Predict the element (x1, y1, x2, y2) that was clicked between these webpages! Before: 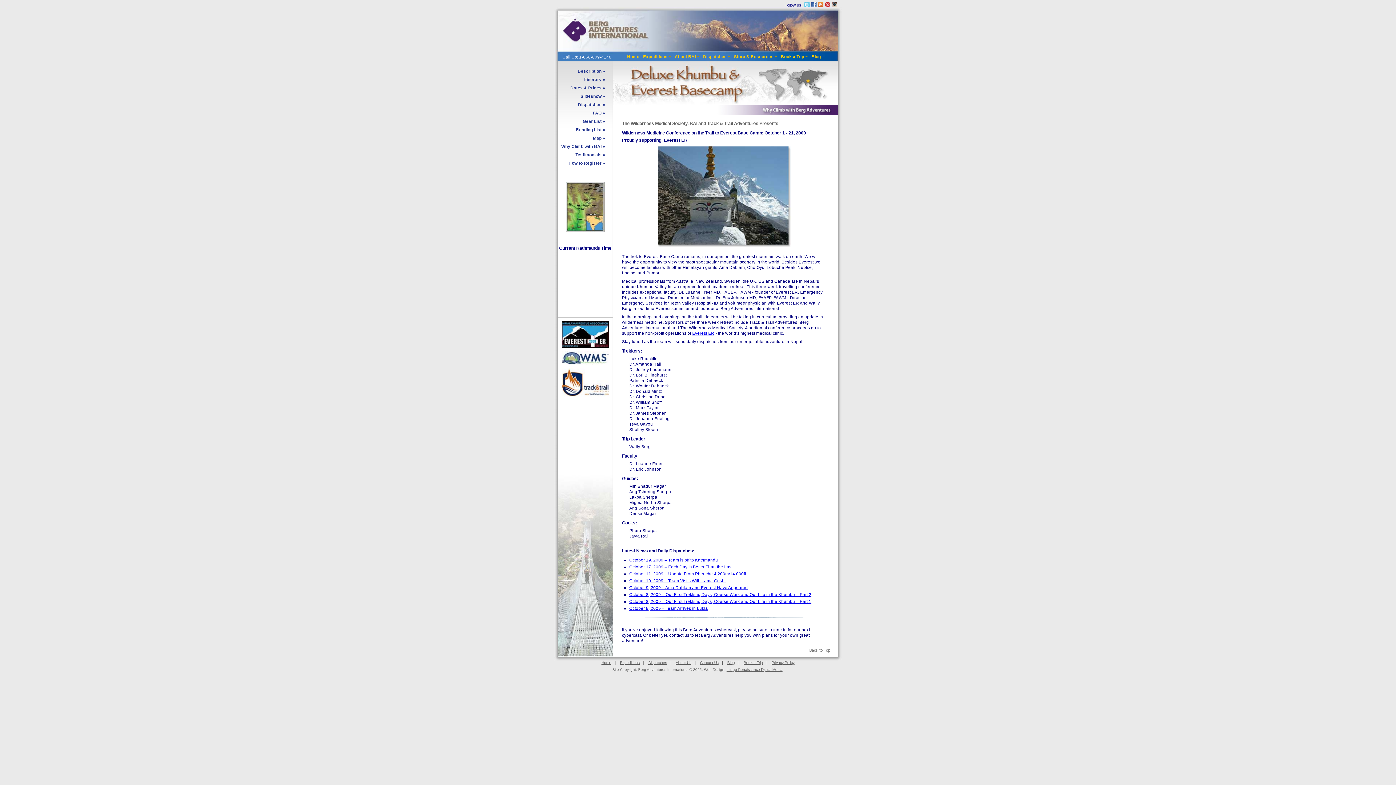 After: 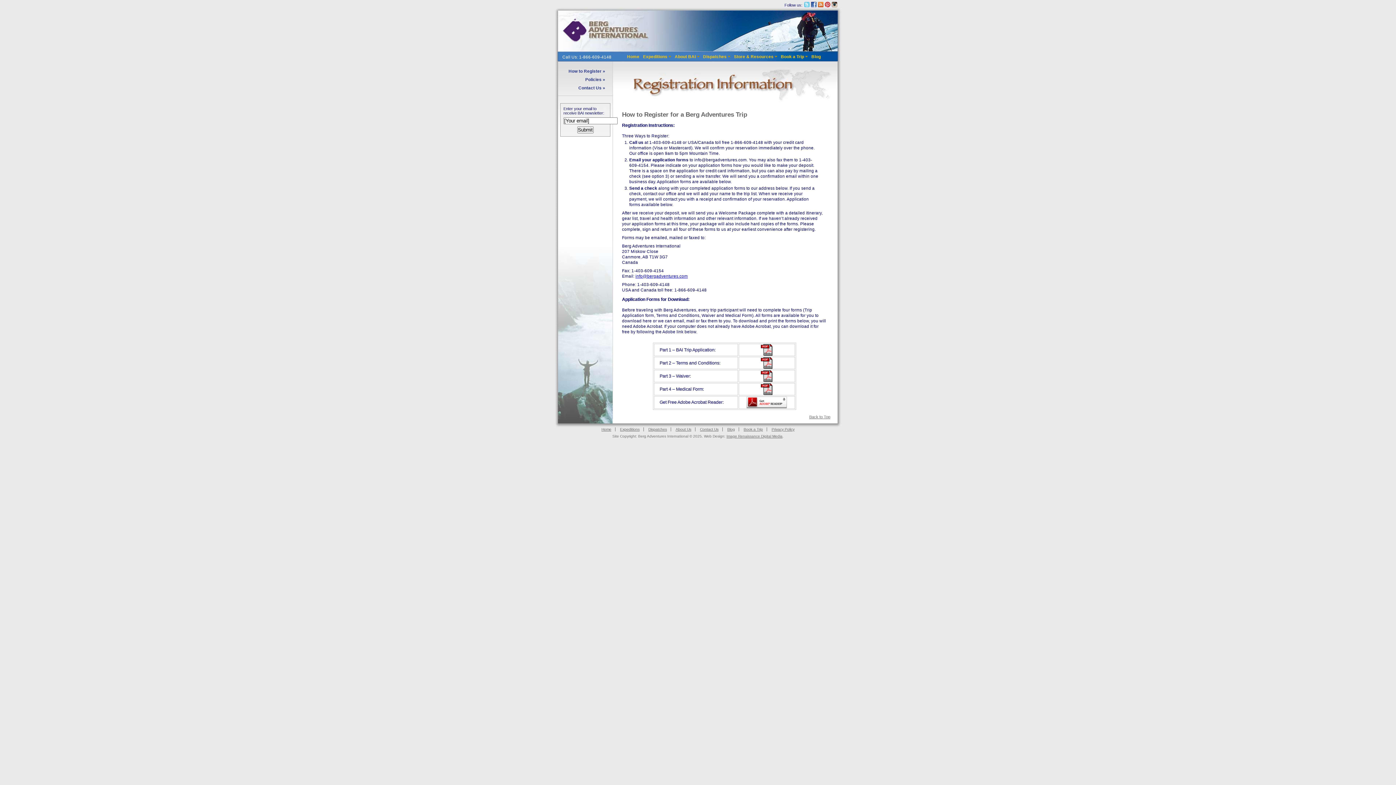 Action: bbox: (558, 158, 612, 167) label: How to Register »